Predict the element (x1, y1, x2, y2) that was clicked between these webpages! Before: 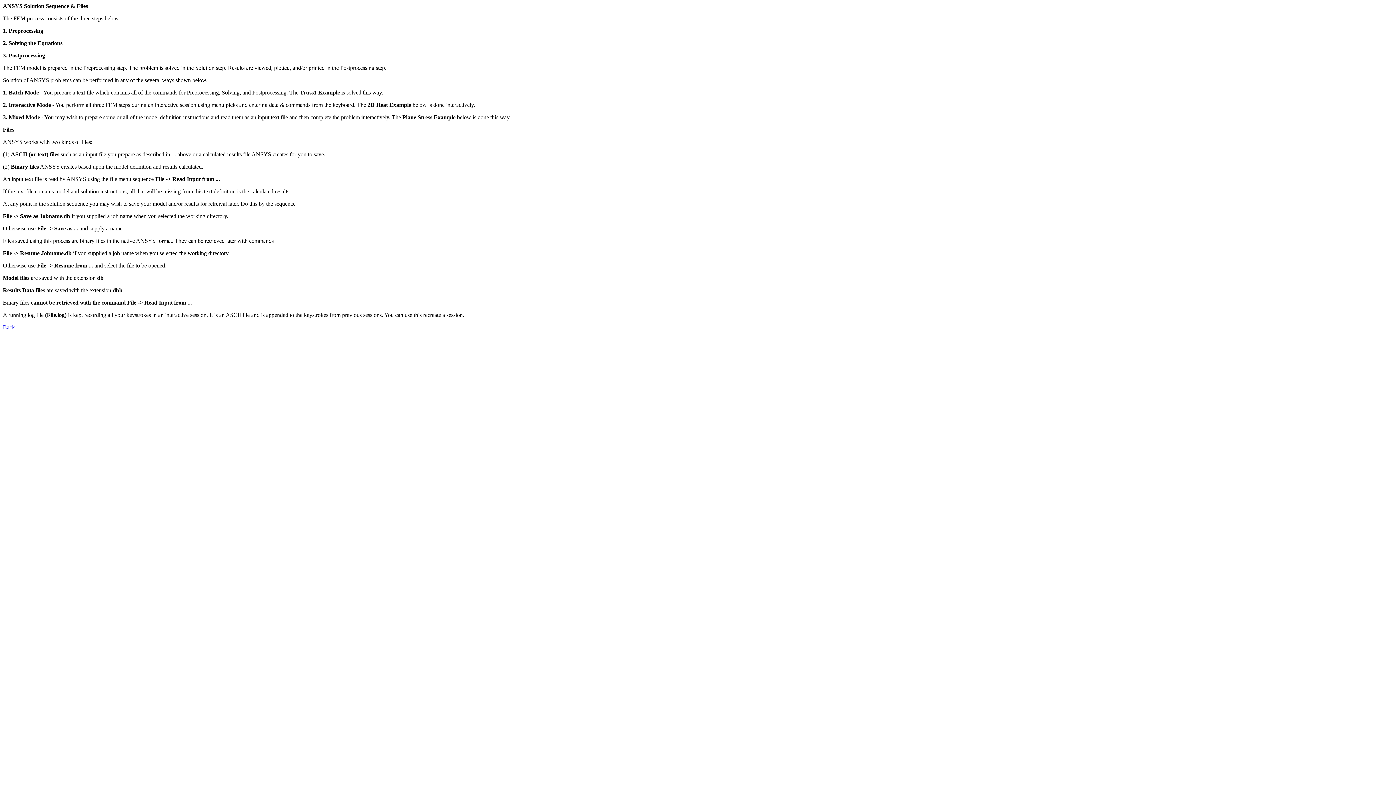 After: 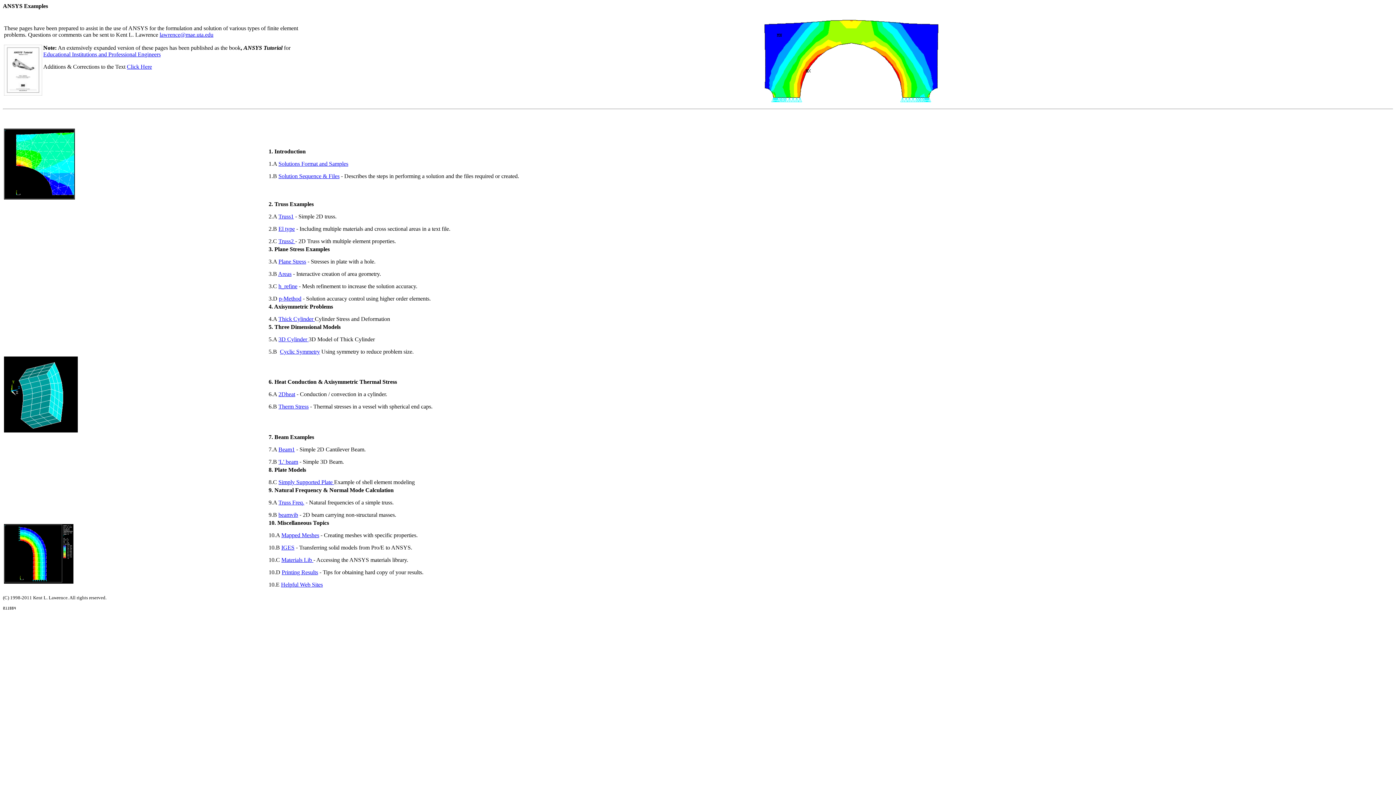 Action: label: Back bbox: (2, 324, 14, 330)